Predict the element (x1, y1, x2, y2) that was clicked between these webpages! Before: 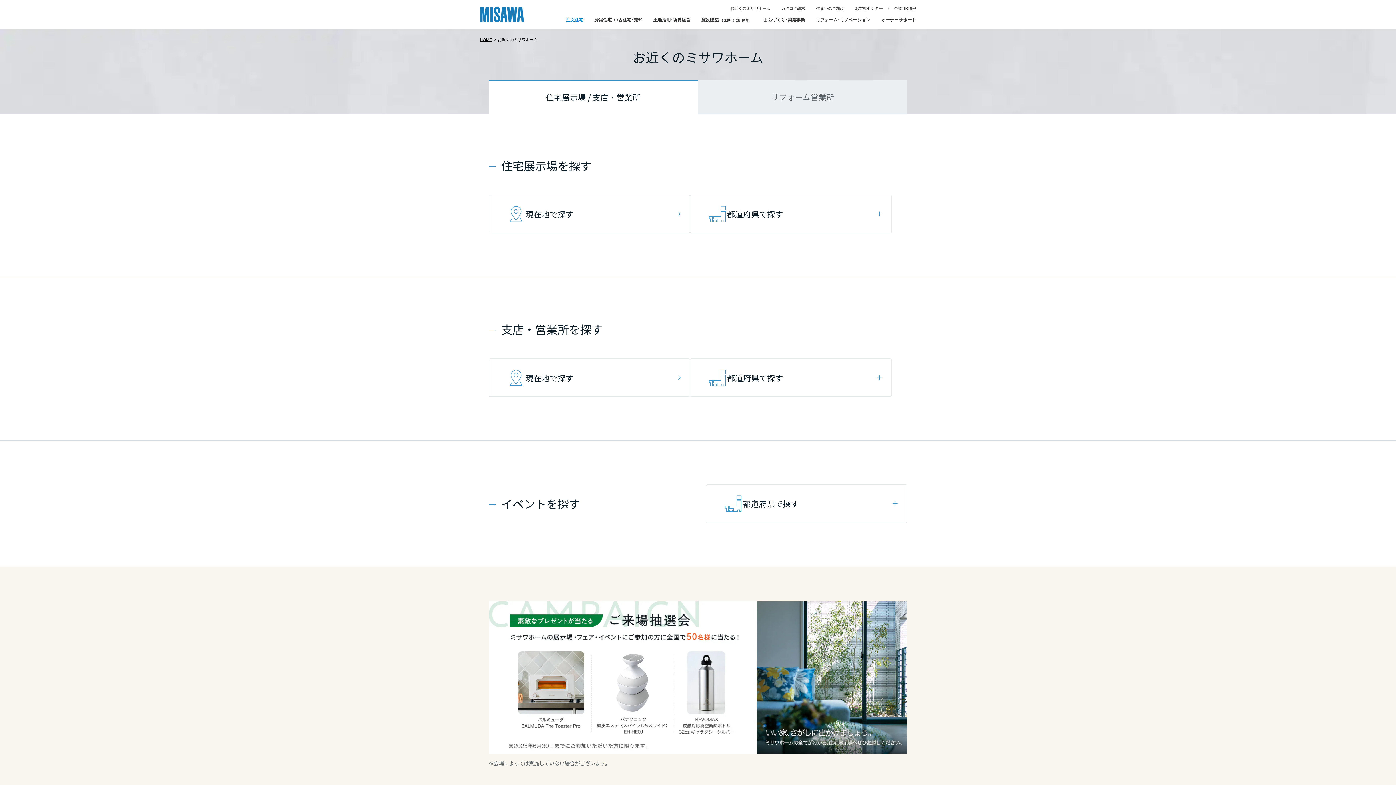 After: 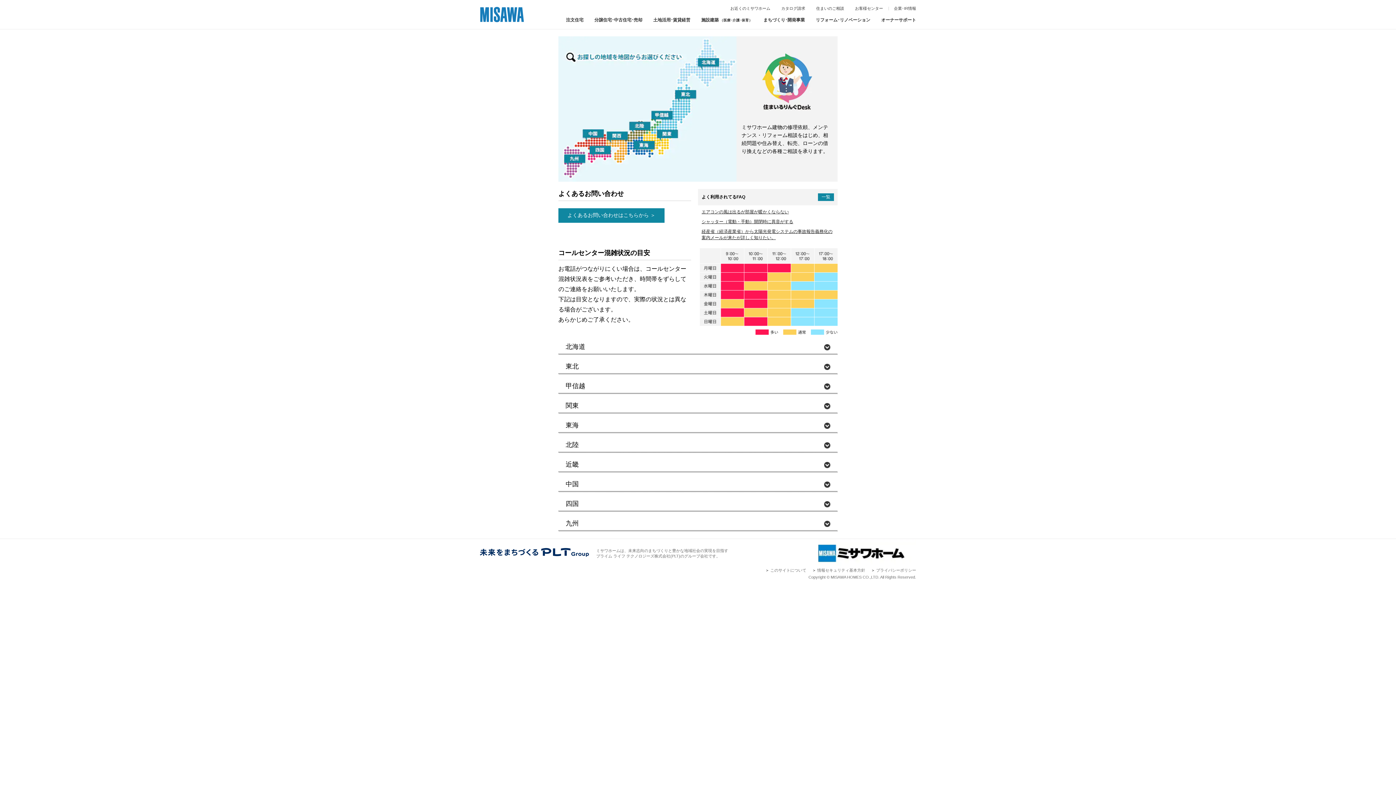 Action: bbox: (855, 5, 883, 11) label: お客様センター